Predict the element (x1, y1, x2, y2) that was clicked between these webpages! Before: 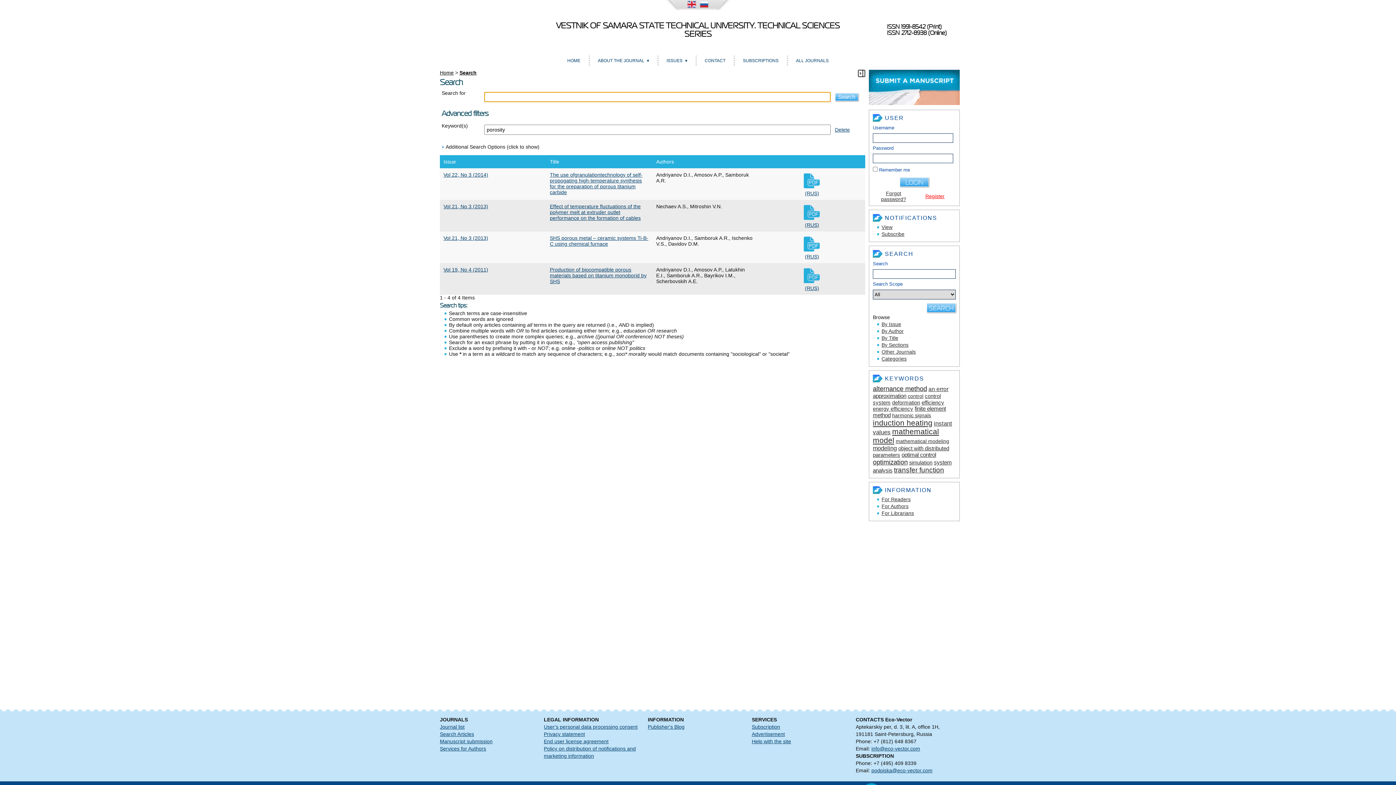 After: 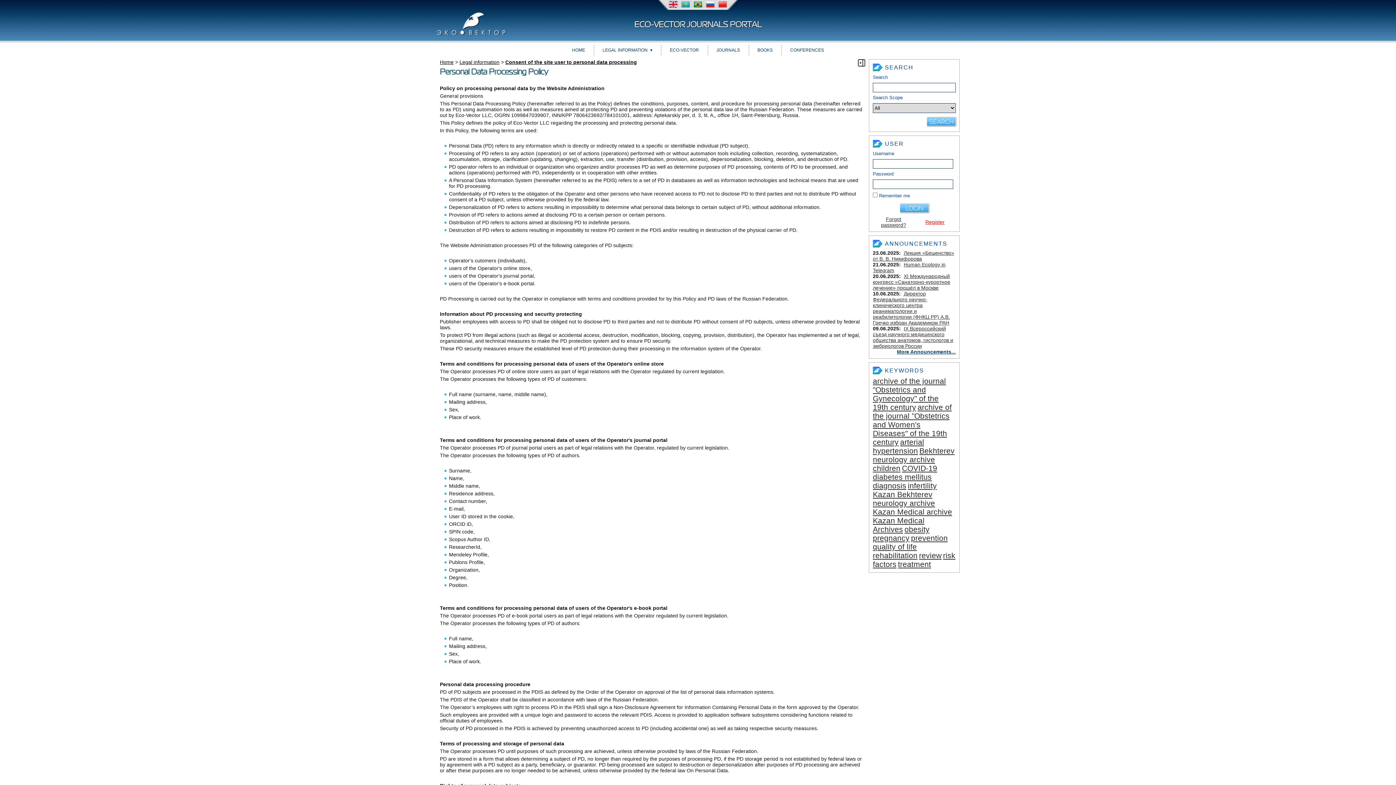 Action: bbox: (544, 724, 637, 730) label: User's personal data processing consent